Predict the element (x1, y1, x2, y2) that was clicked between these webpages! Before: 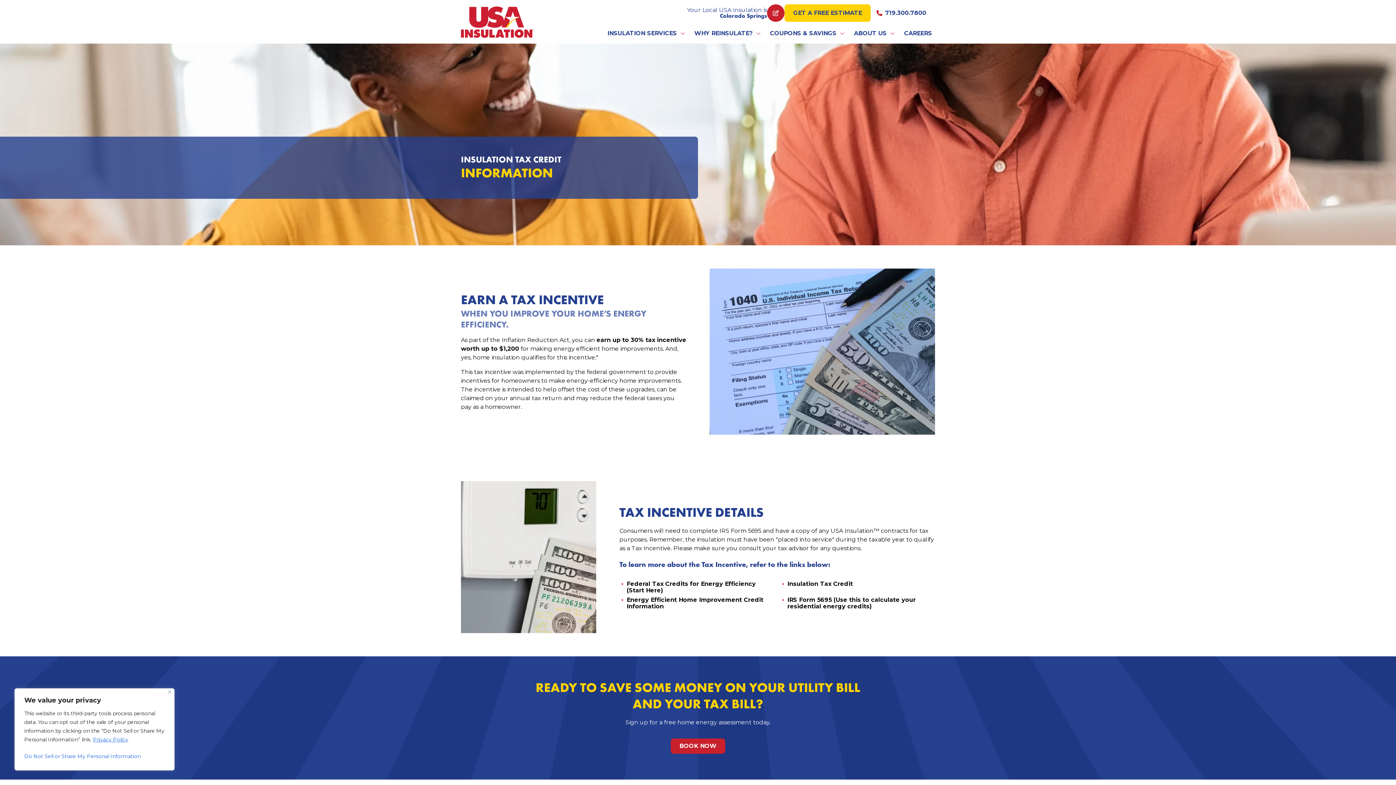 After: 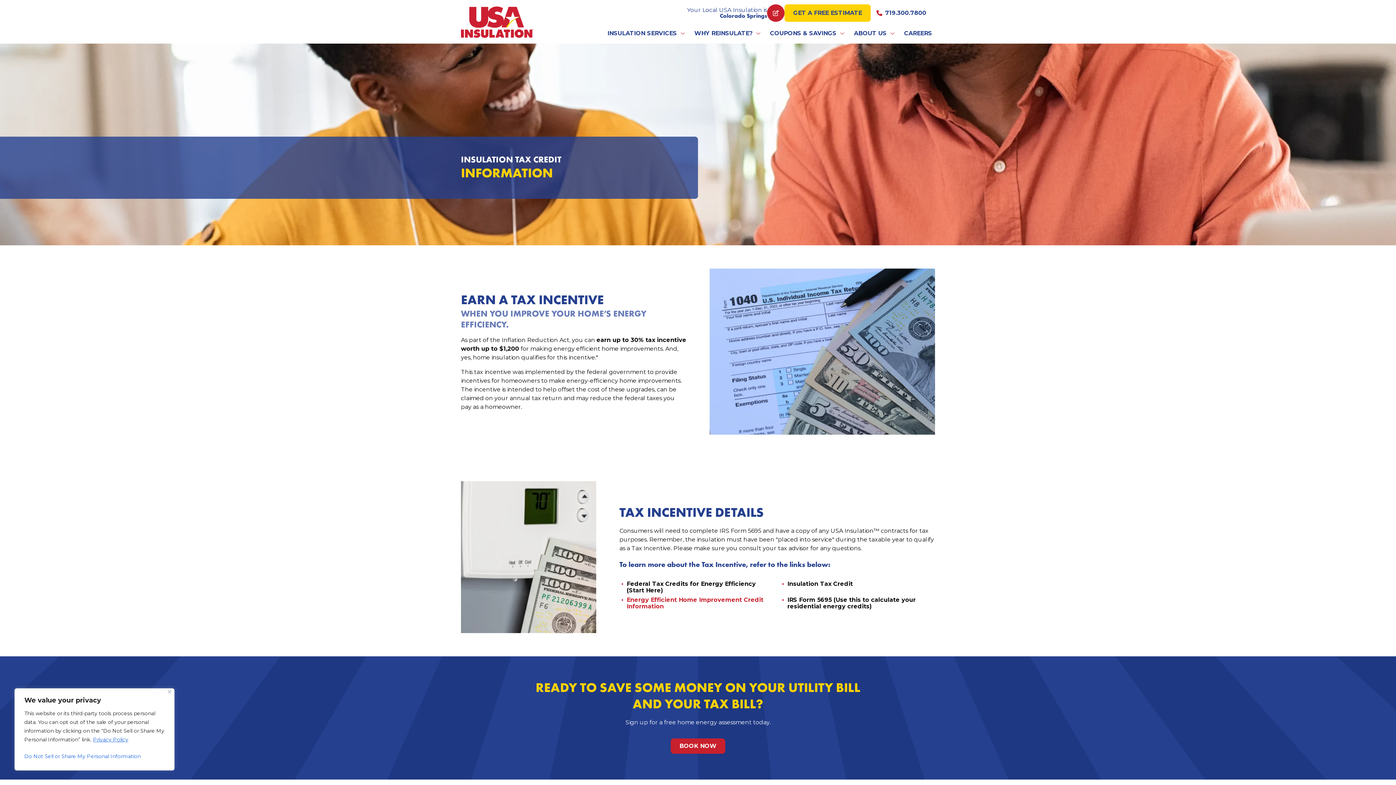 Action: bbox: (626, 596, 763, 610) label: Energy Efficient Home Improvement Credit Information (opens in a new window)